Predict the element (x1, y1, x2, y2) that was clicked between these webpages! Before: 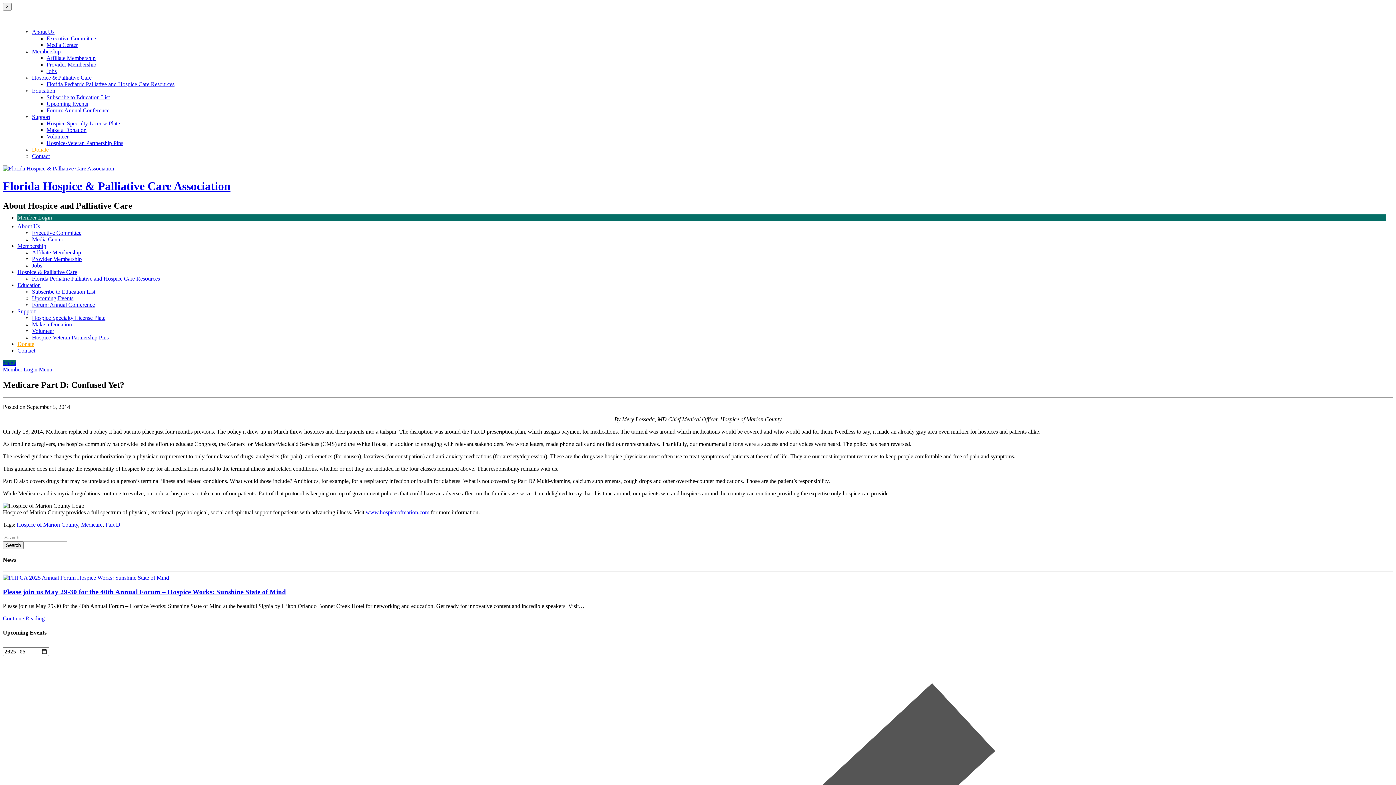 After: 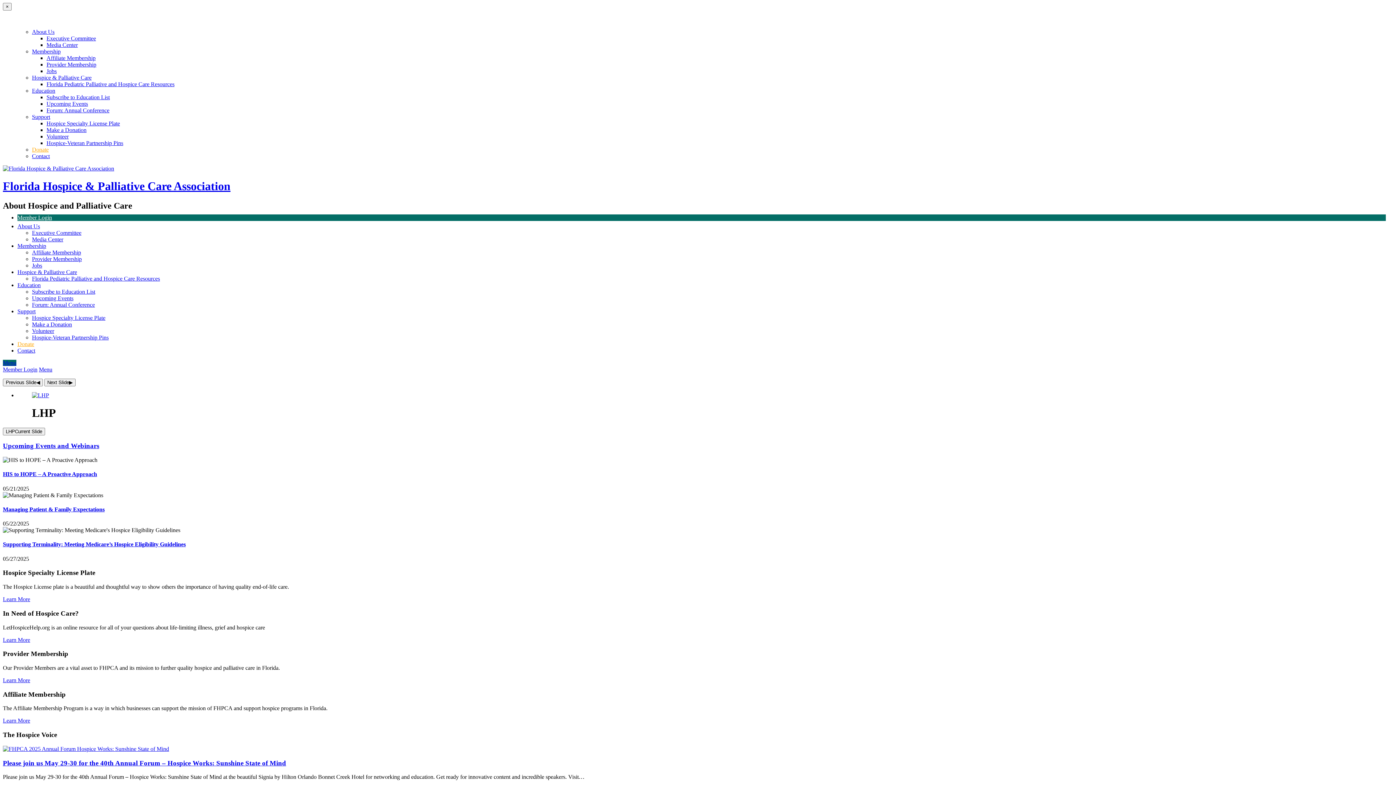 Action: label: Florida Hospice & Palliative Care Association bbox: (2, 179, 230, 192)